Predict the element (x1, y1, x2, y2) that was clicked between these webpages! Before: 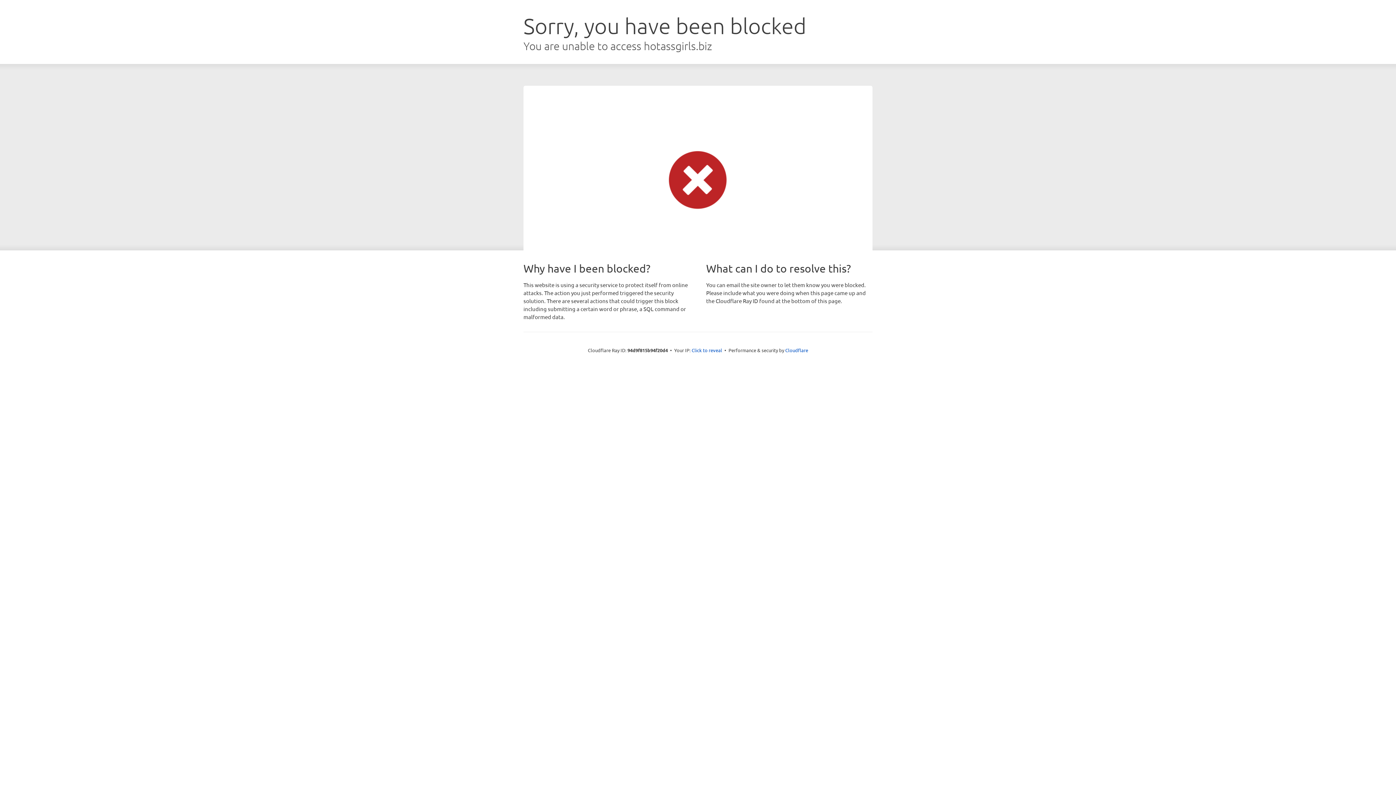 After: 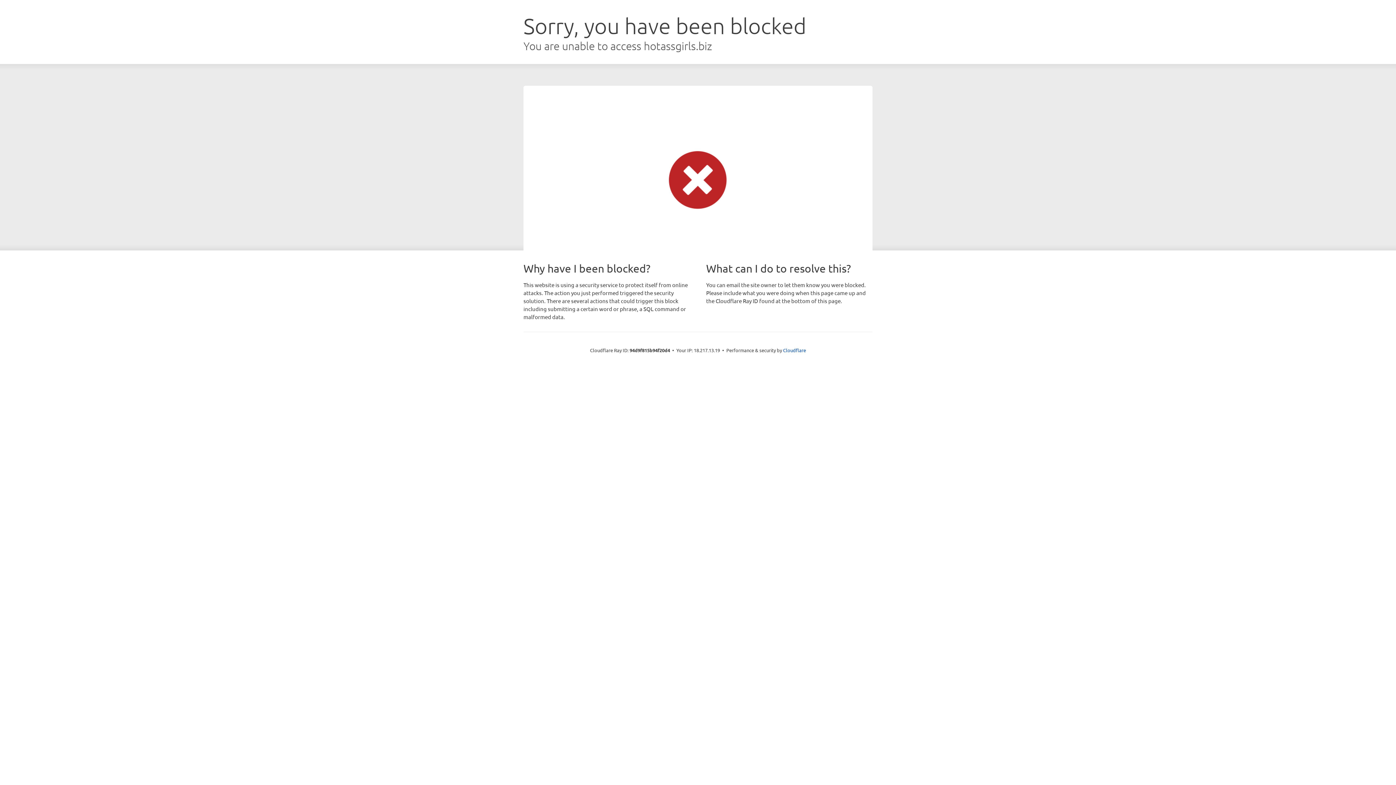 Action: bbox: (691, 346, 722, 353) label: Click to reveal